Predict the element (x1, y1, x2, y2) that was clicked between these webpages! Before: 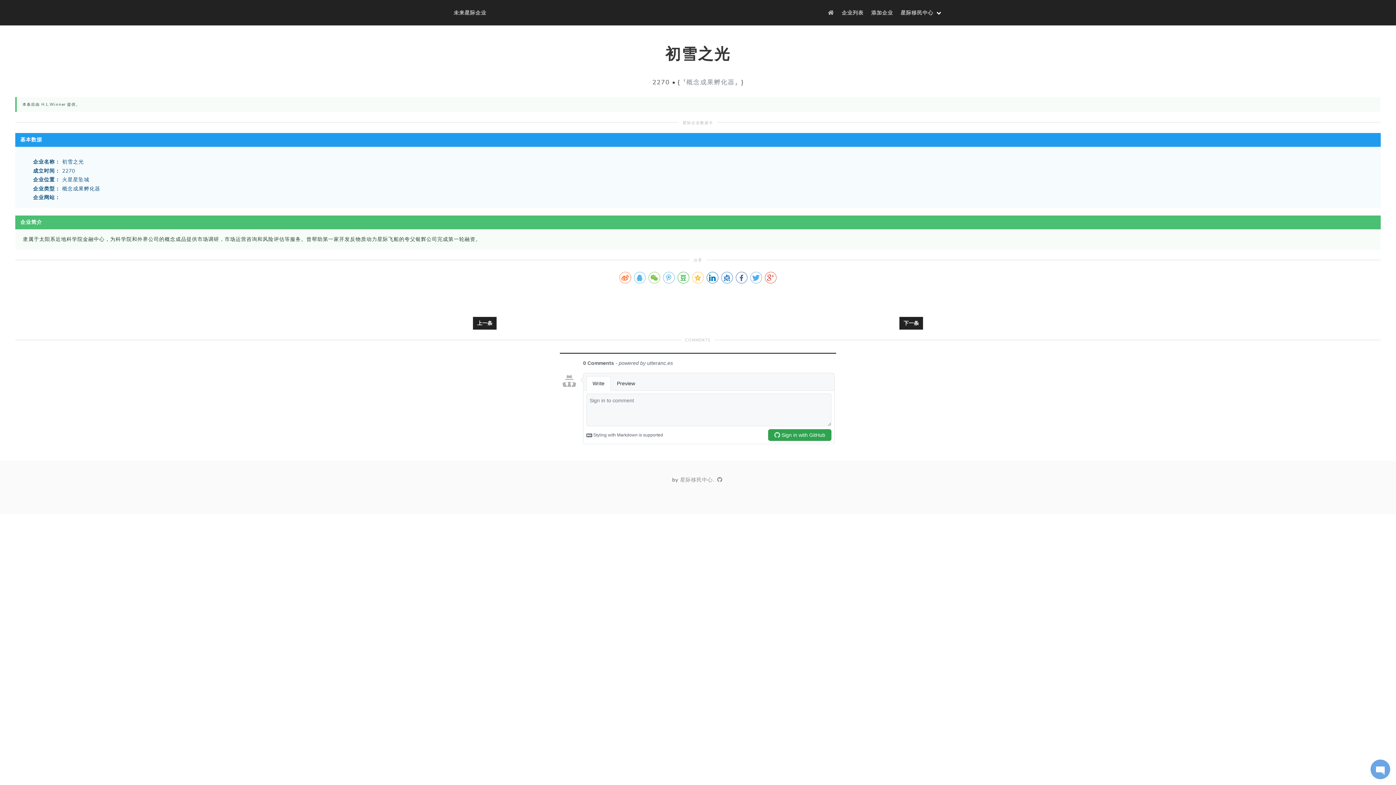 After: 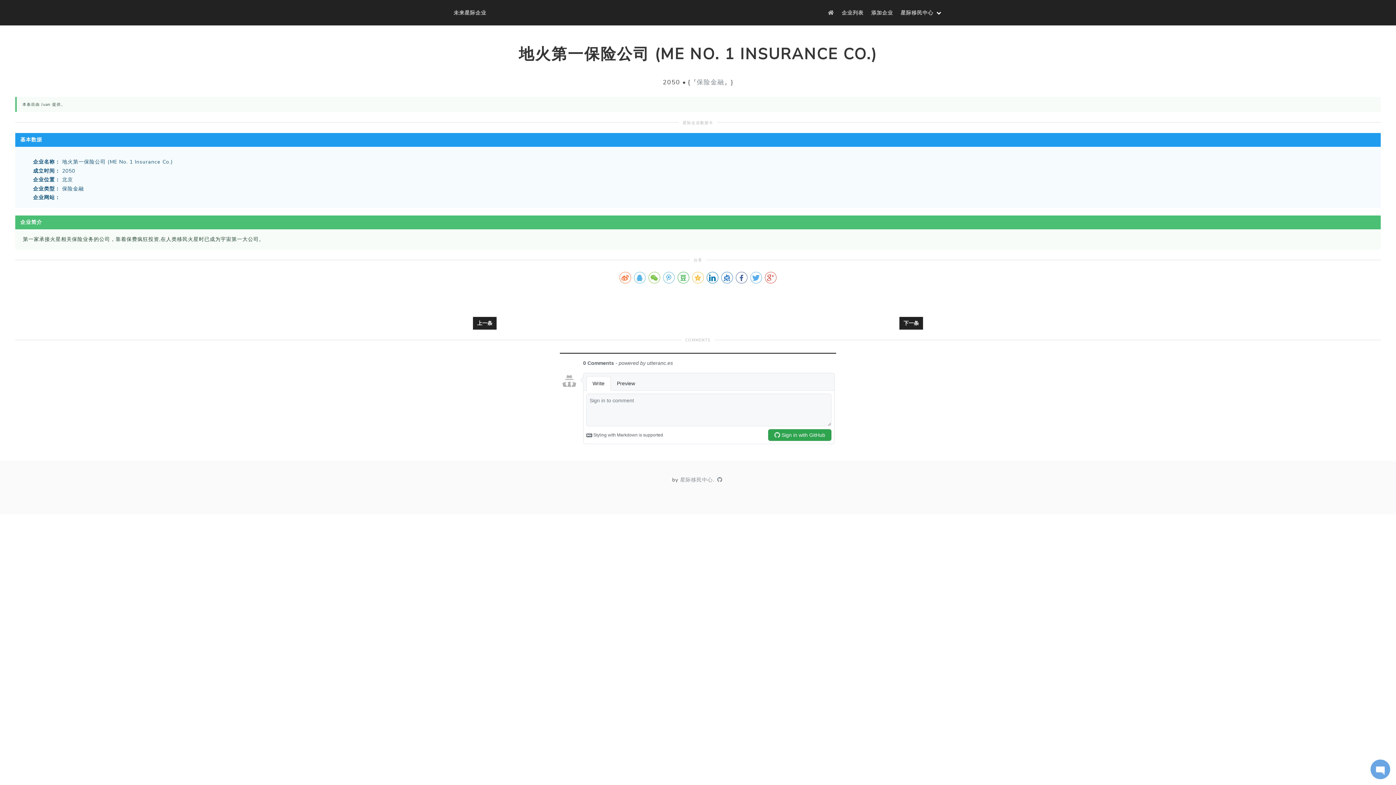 Action: bbox: (473, 316, 496, 329) label: 上一条